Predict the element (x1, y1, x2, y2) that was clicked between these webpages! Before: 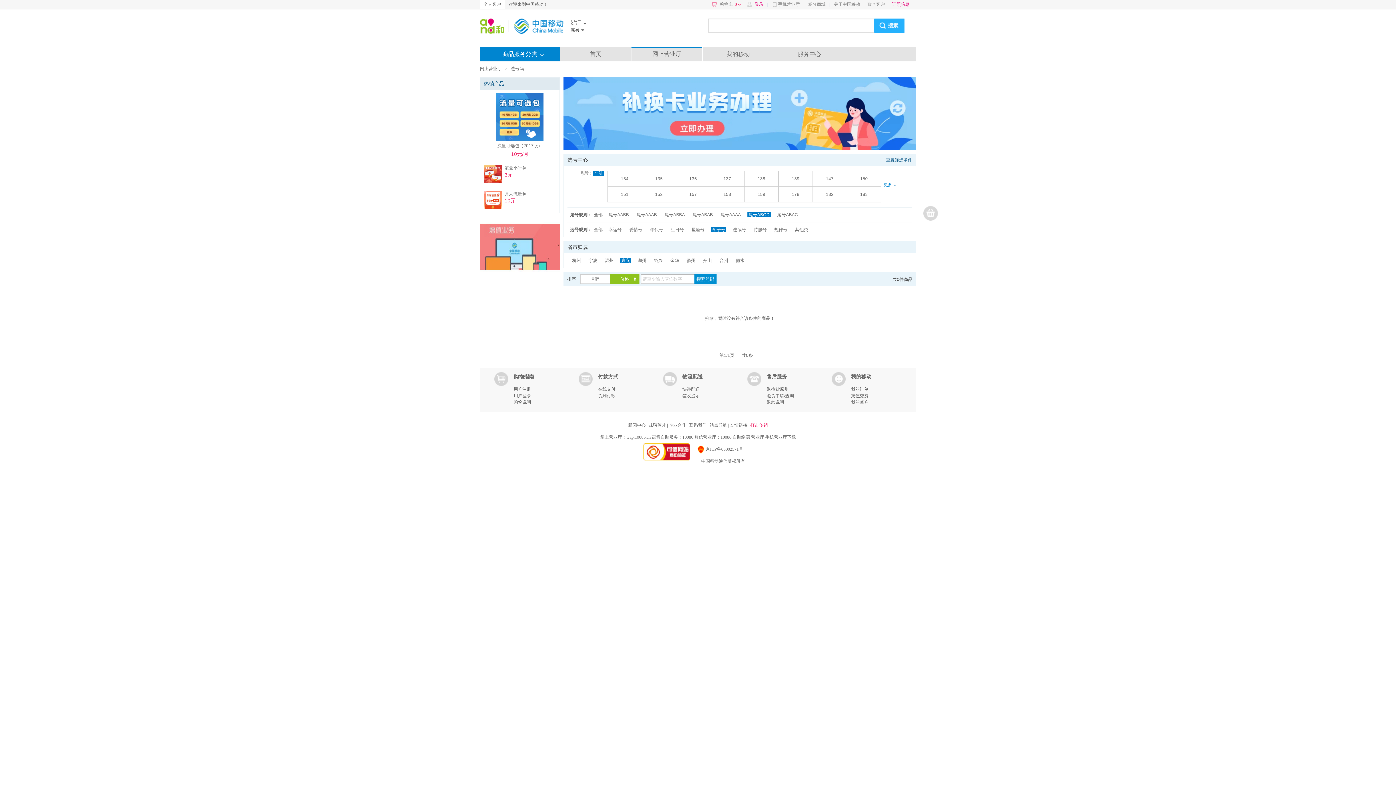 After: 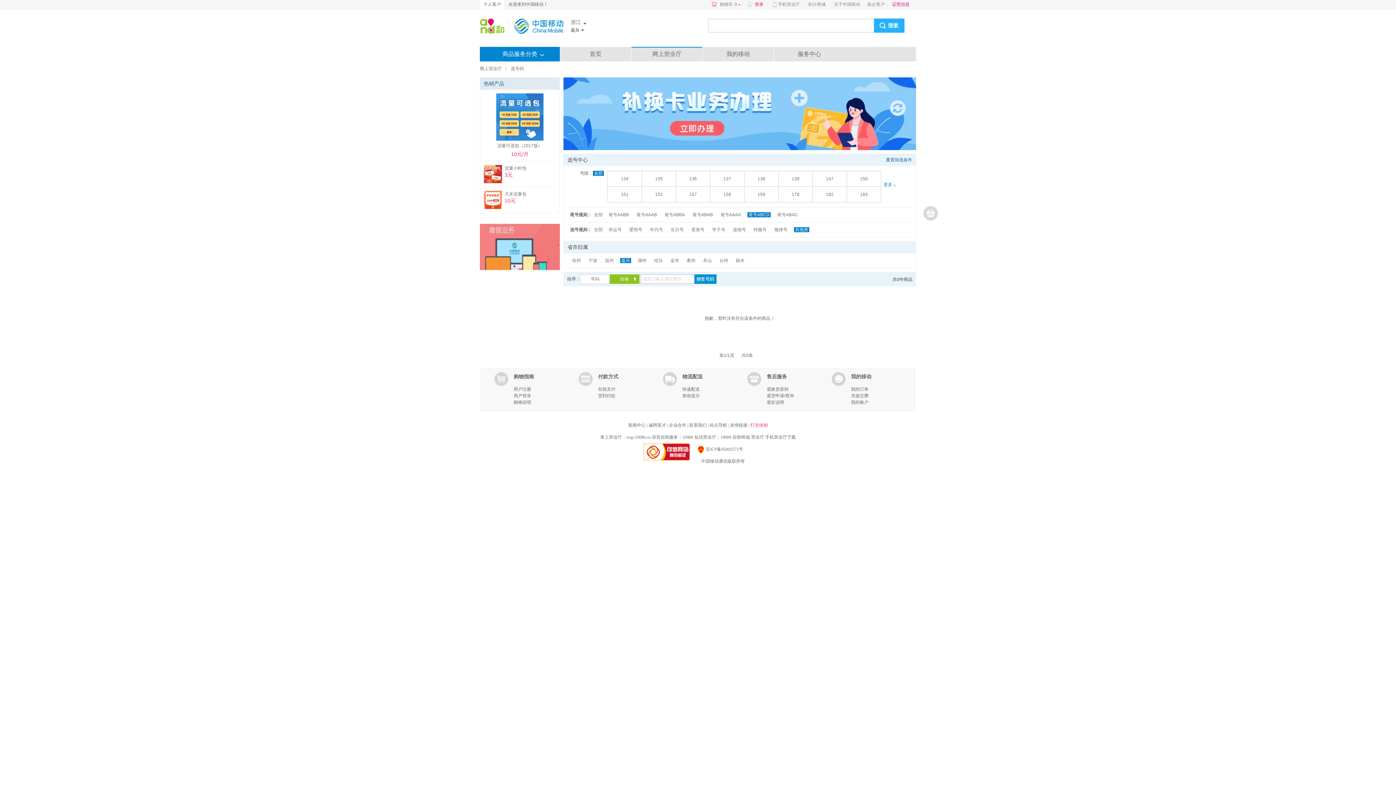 Action: label: 其他类 bbox: (794, 227, 809, 232)